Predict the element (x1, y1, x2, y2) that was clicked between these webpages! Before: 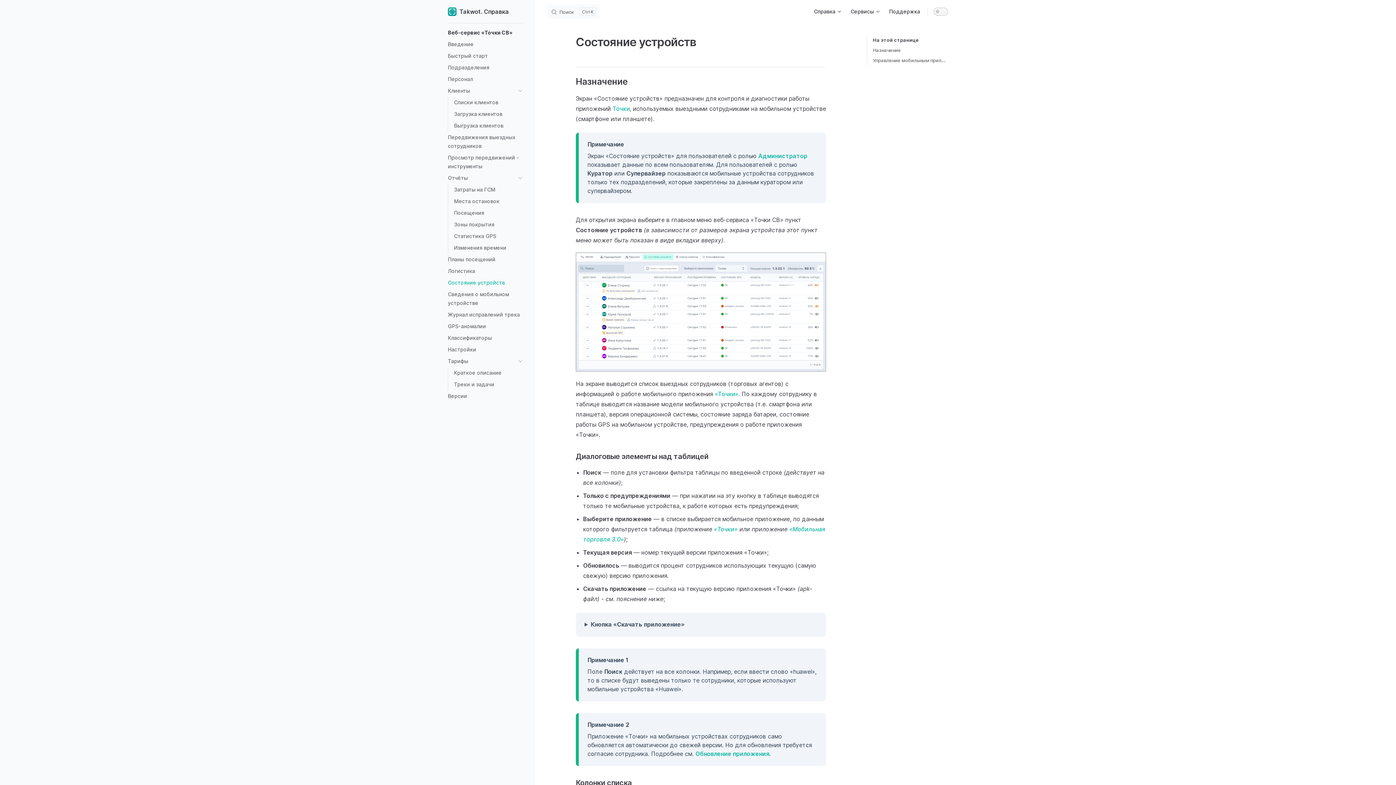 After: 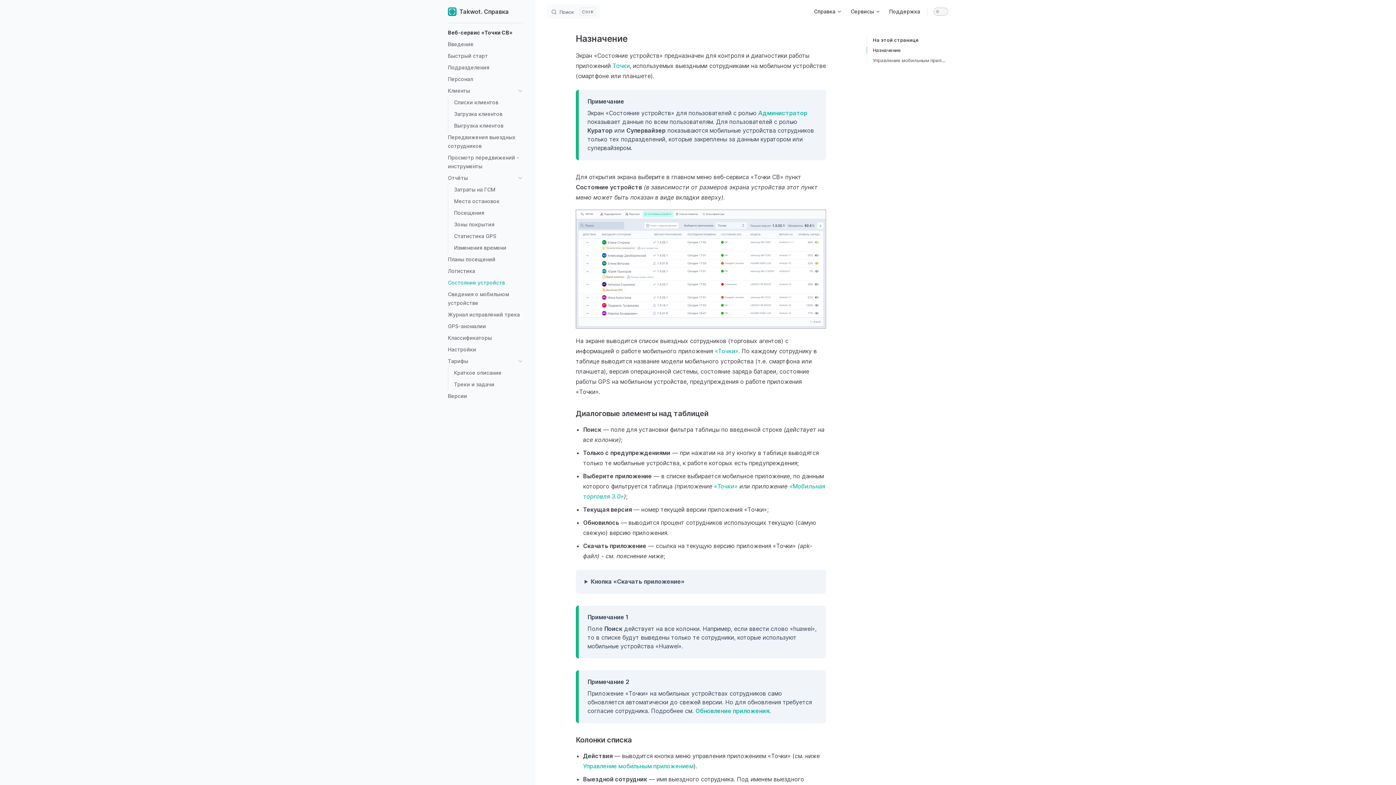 Action: label: Назначение bbox: (873, 45, 948, 55)